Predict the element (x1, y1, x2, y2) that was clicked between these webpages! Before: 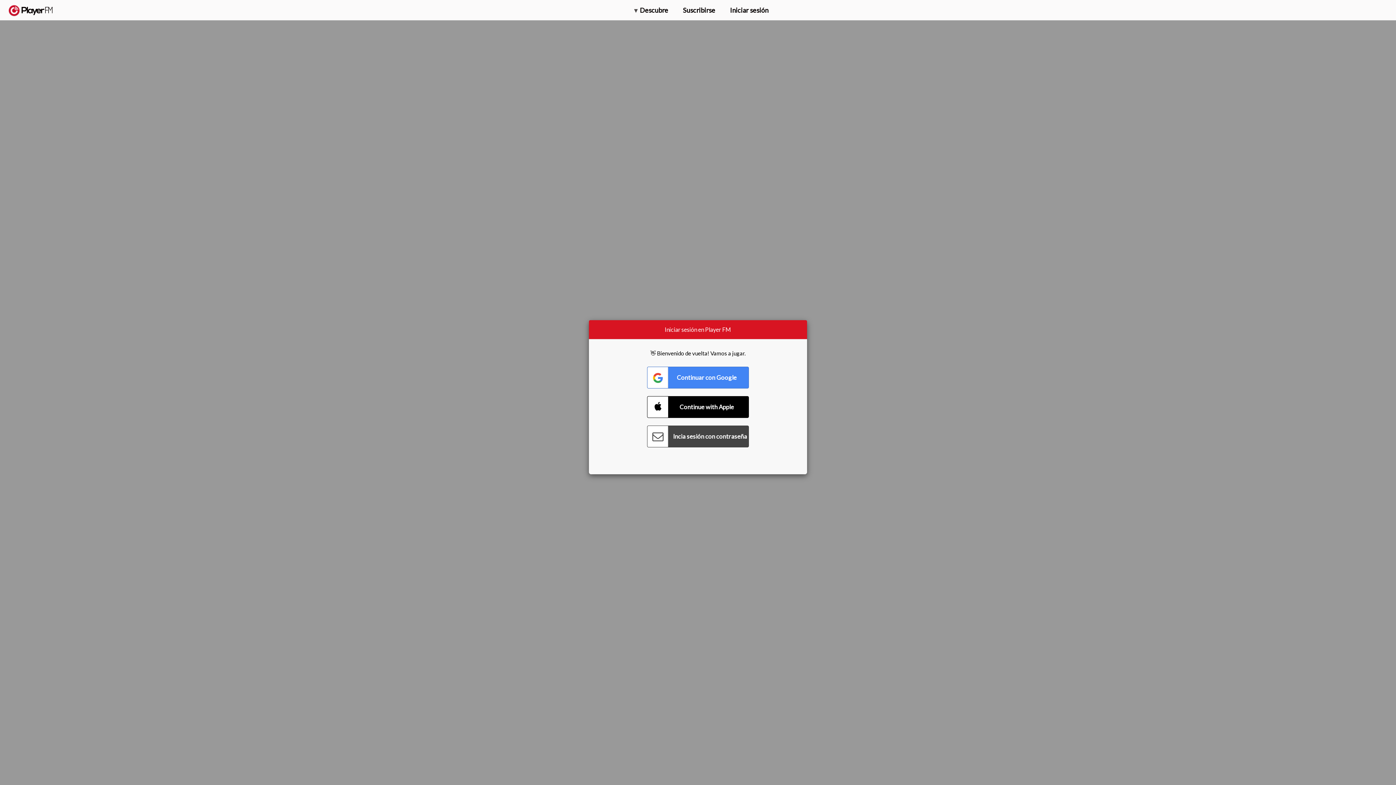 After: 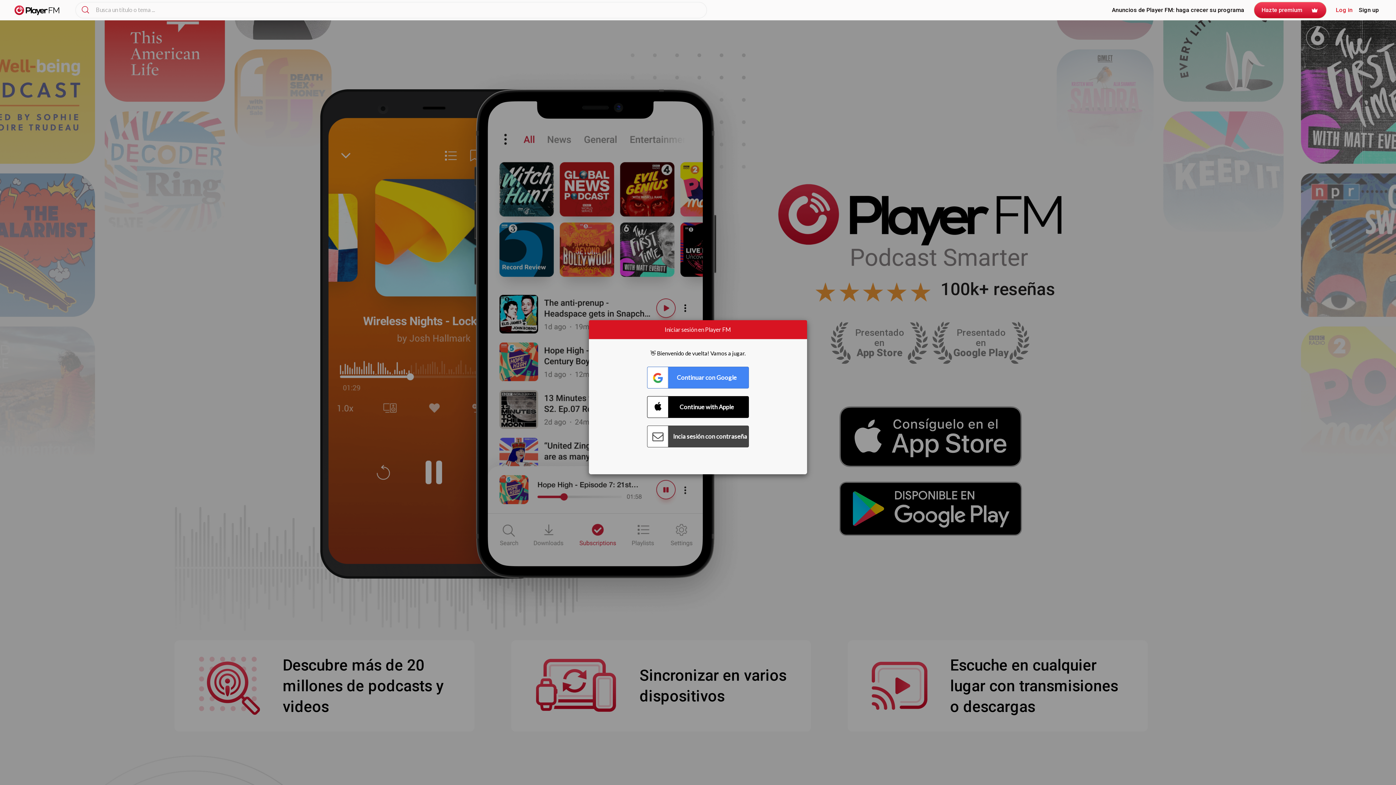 Action: label:   bbox: (8, 5, 52, 15)